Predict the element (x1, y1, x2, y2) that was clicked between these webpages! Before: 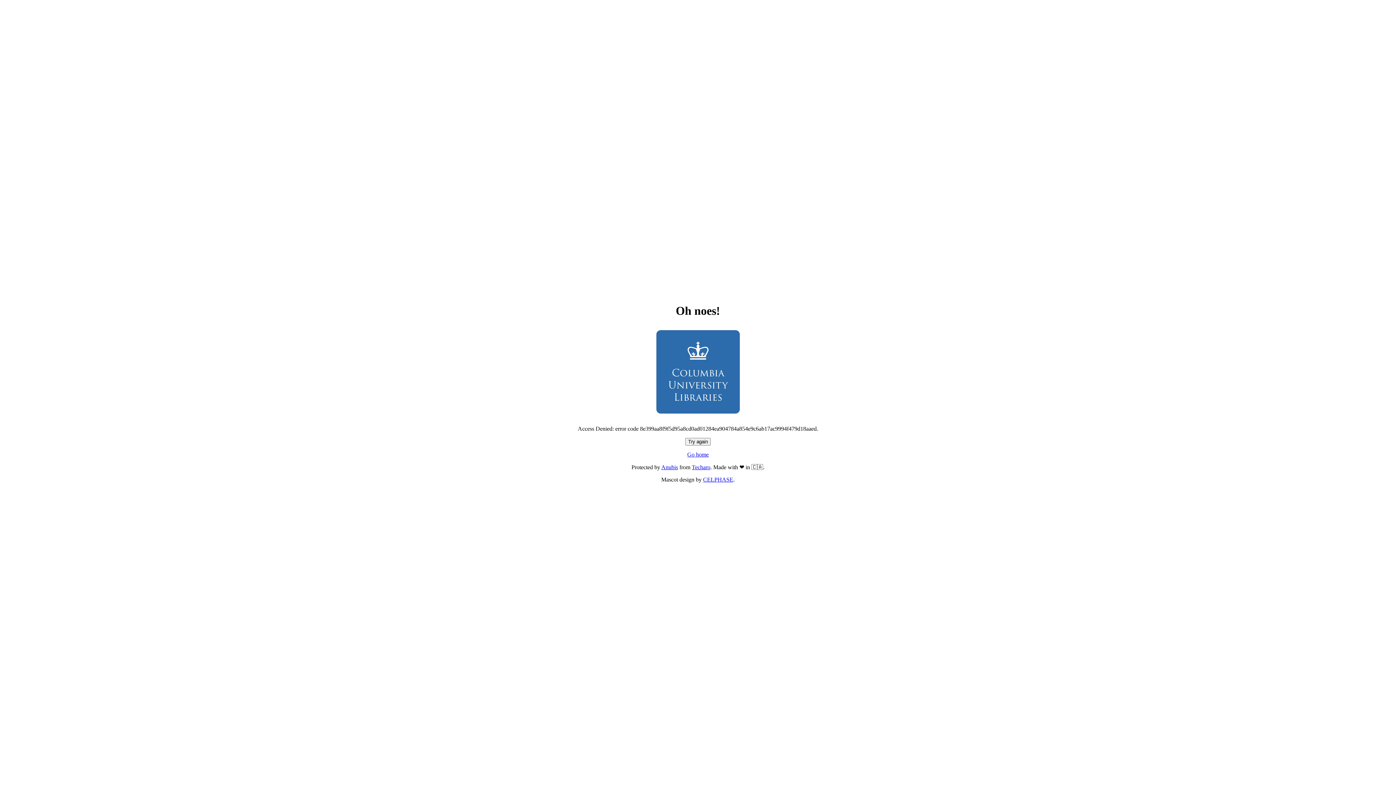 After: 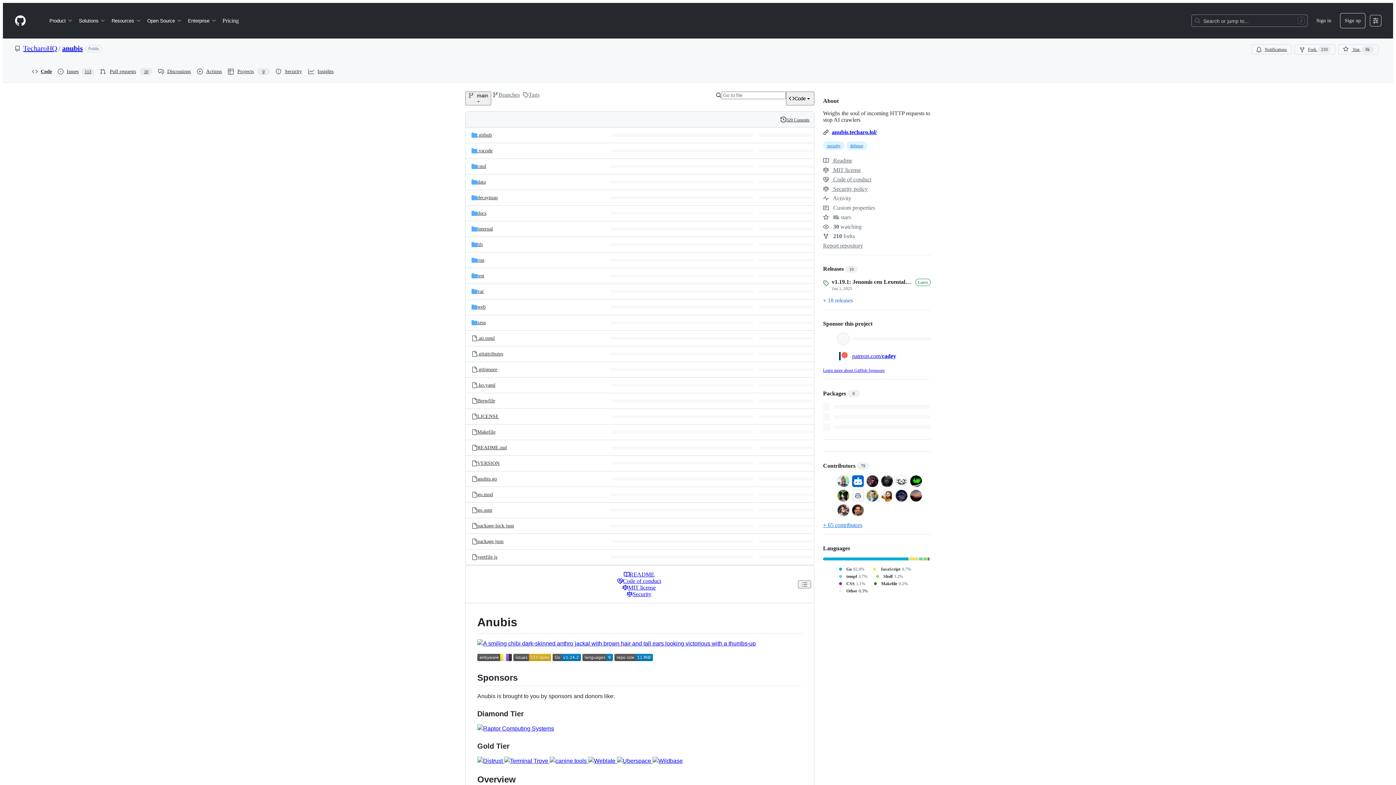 Action: label: Anubis bbox: (661, 464, 678, 470)